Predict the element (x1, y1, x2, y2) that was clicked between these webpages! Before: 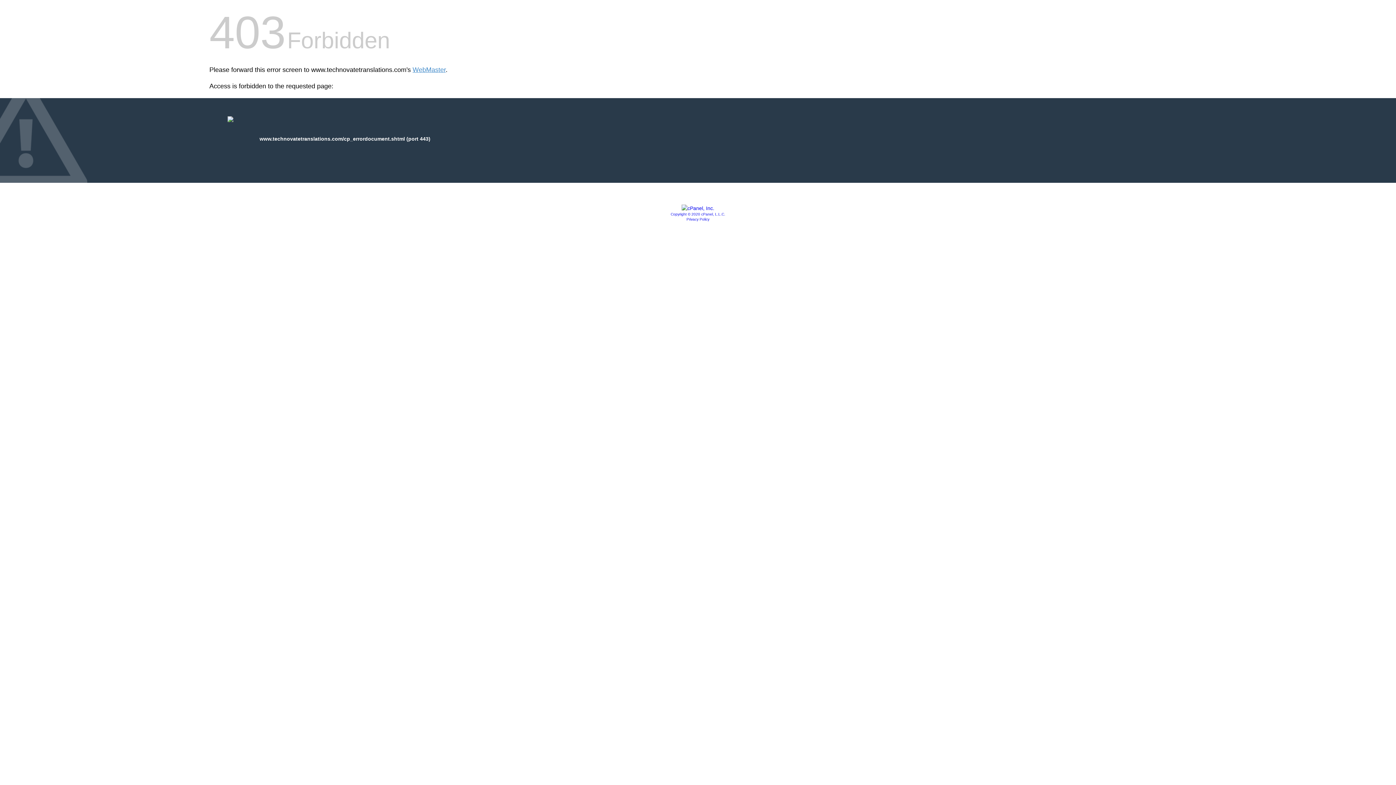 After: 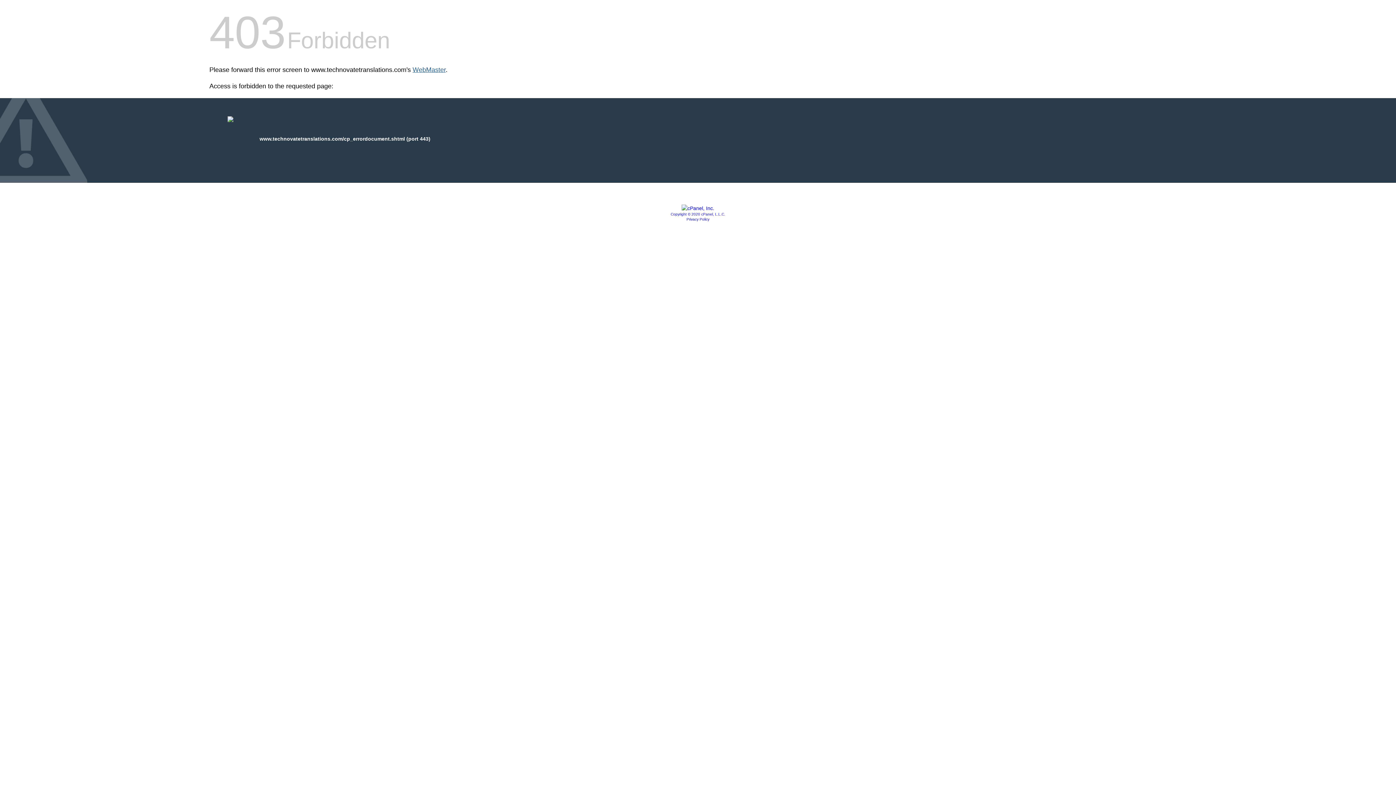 Action: bbox: (412, 66, 445, 73) label: WebMaster